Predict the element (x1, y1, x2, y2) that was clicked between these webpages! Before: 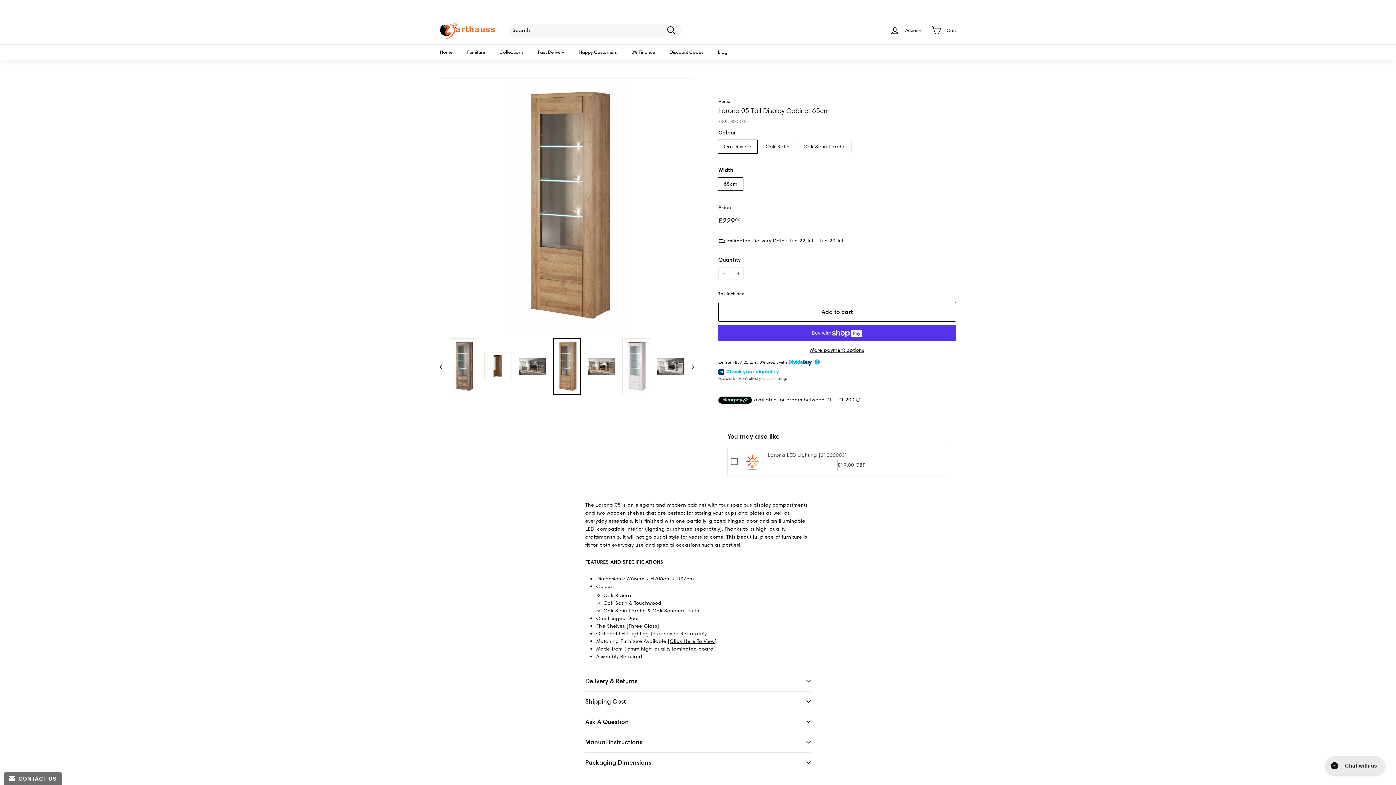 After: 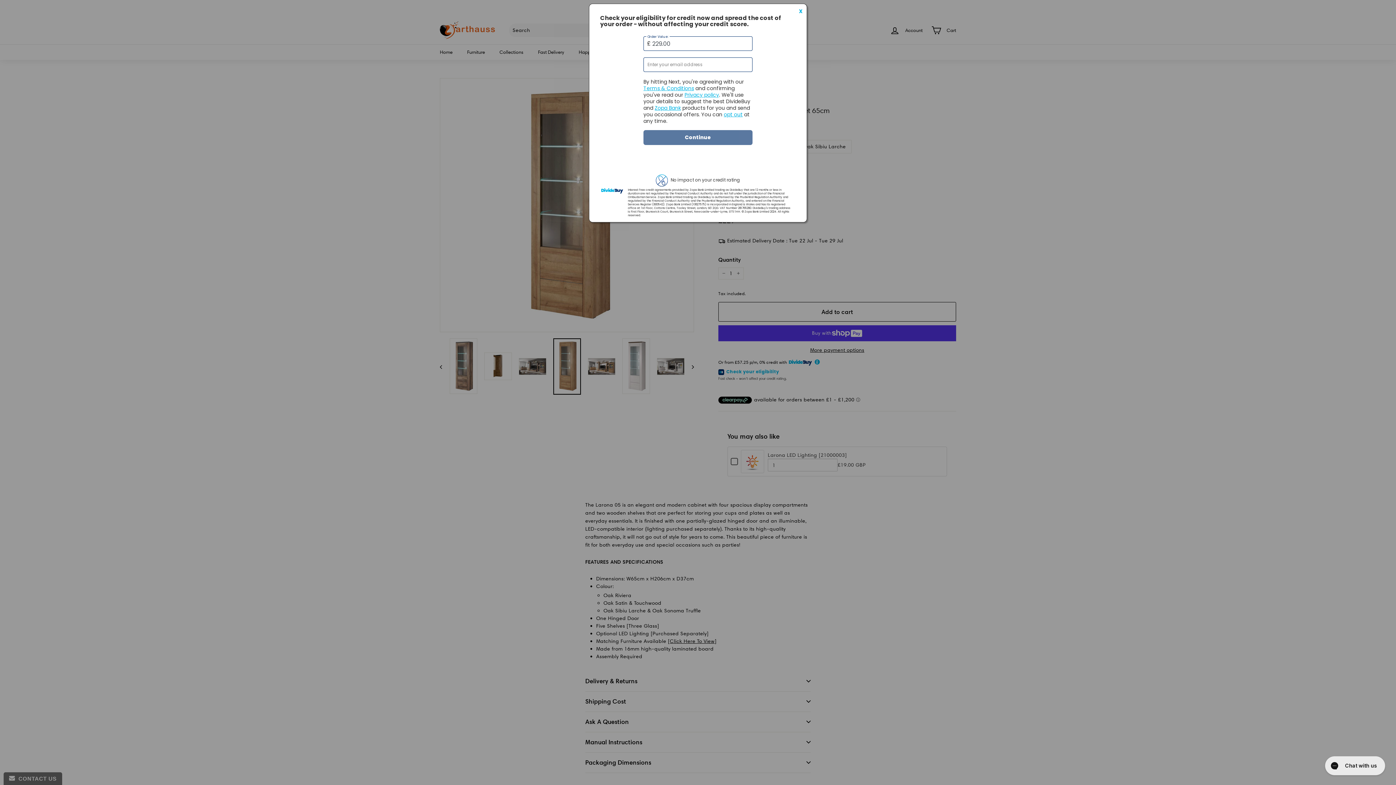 Action: label: Check your eligibility bbox: (718, 368, 779, 374)